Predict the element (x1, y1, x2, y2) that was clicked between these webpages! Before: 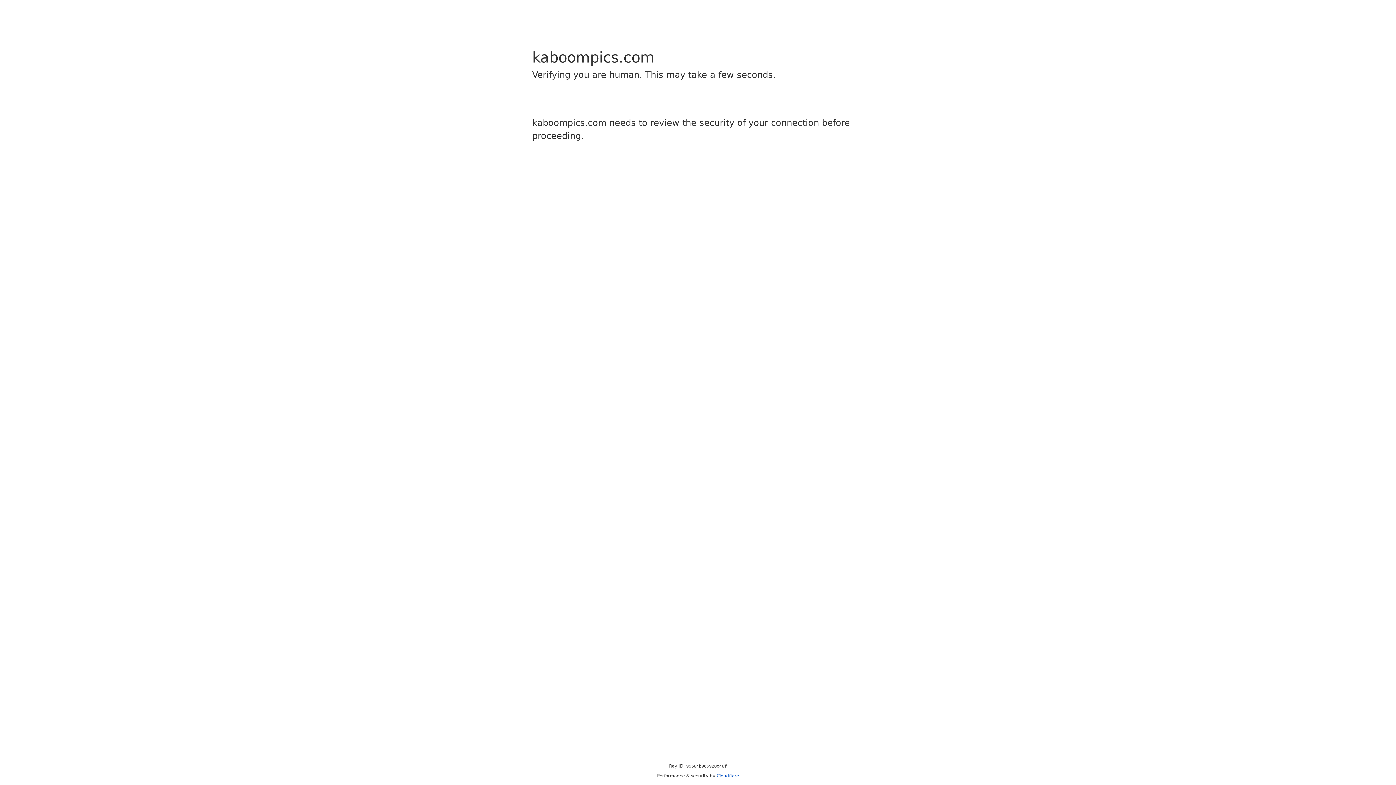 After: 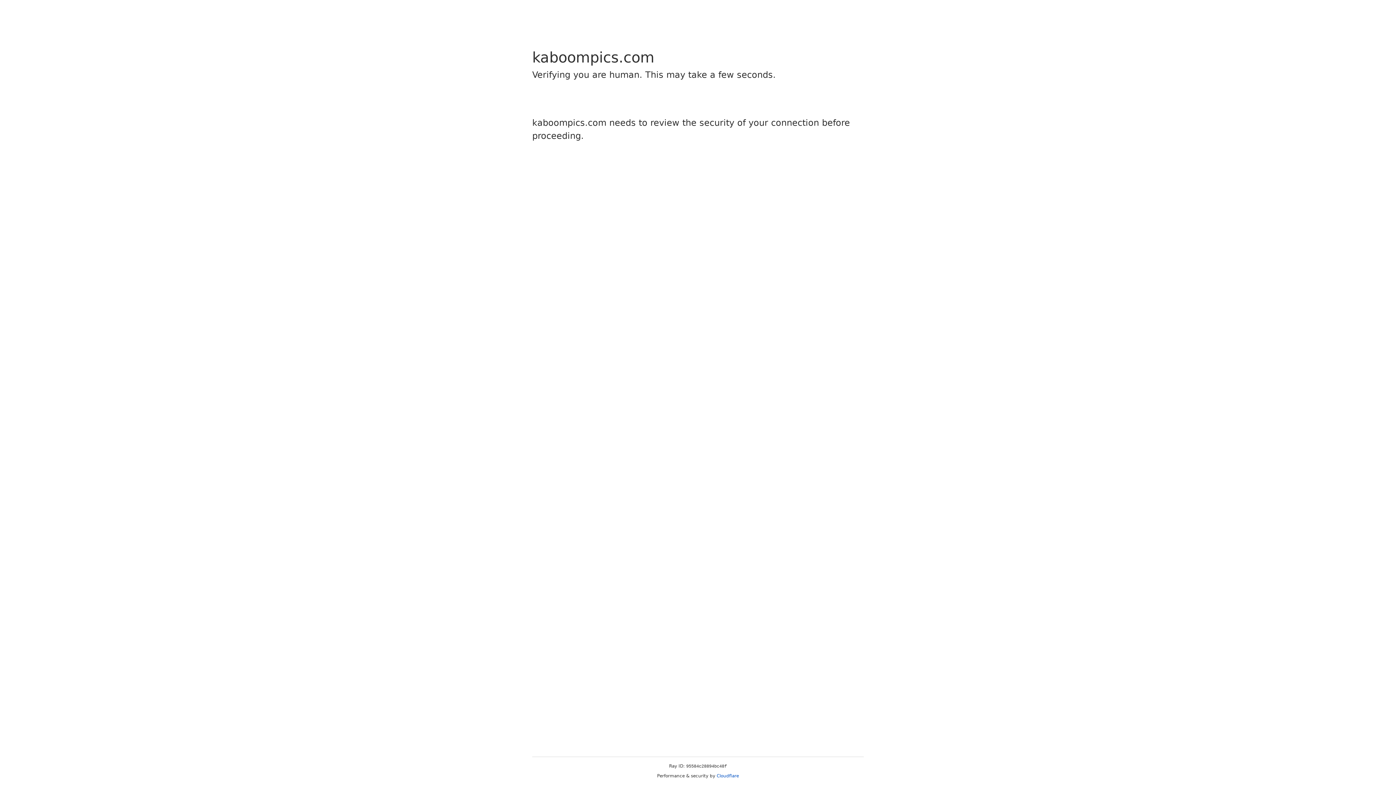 Action: label: Cloudflare bbox: (716, 773, 739, 778)